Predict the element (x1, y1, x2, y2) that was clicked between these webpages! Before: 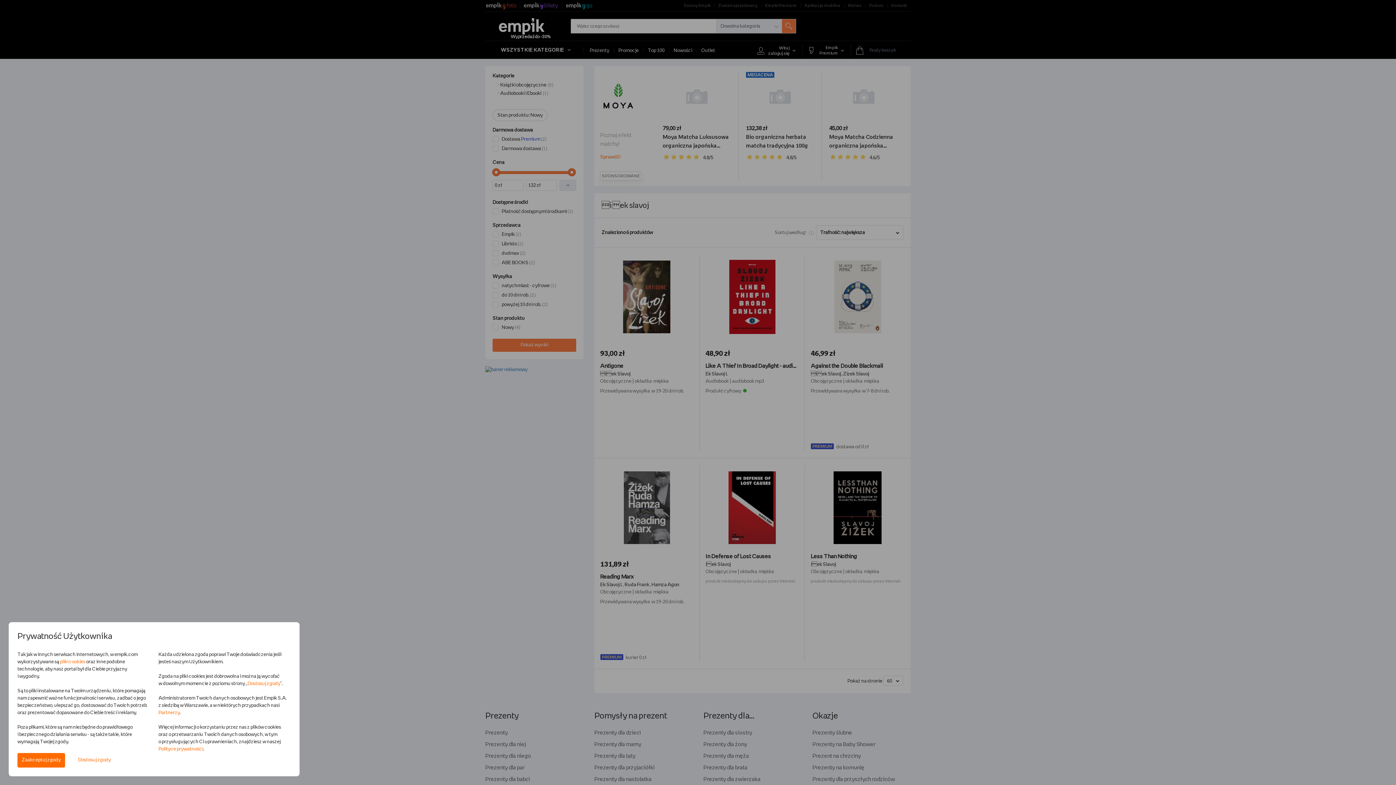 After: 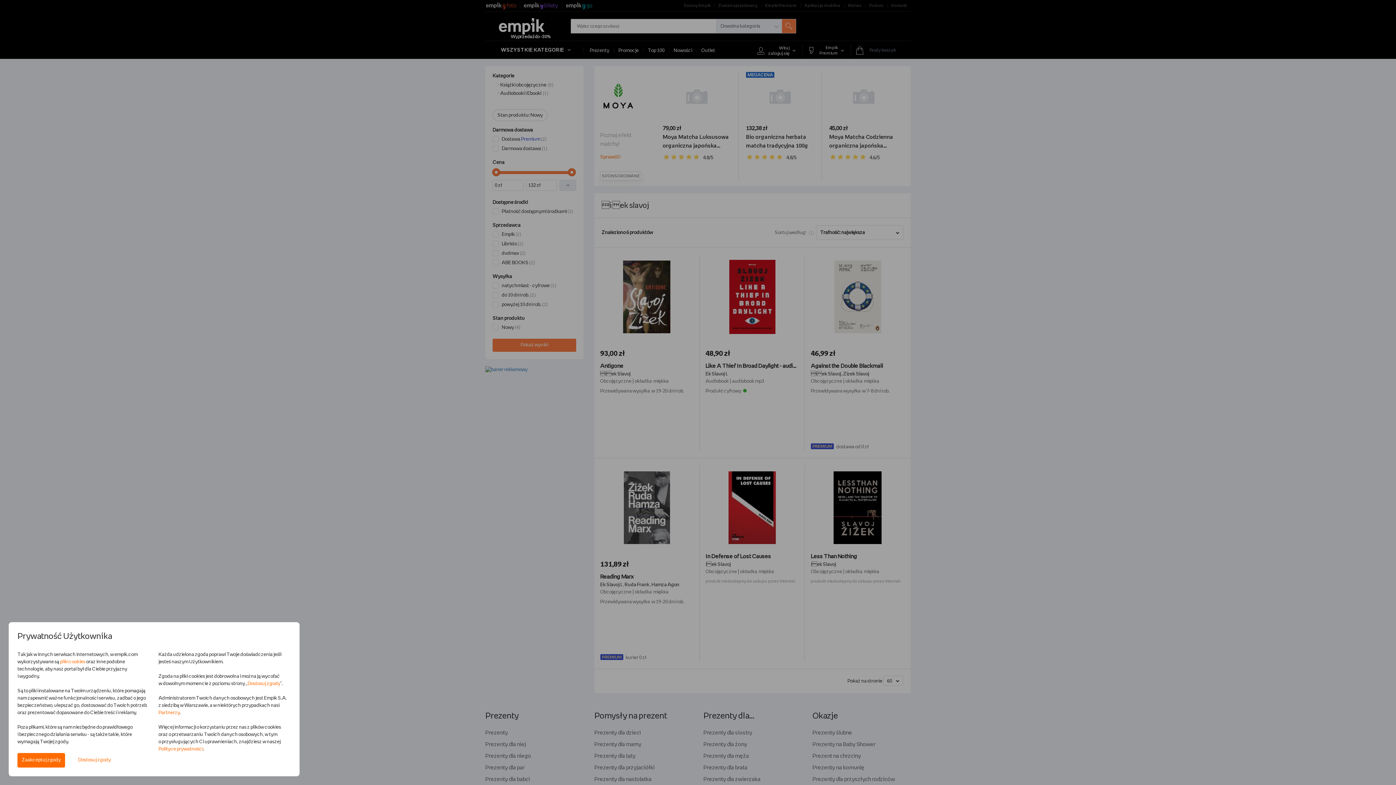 Action: label: Polityce prywatności bbox: (158, 747, 203, 752)